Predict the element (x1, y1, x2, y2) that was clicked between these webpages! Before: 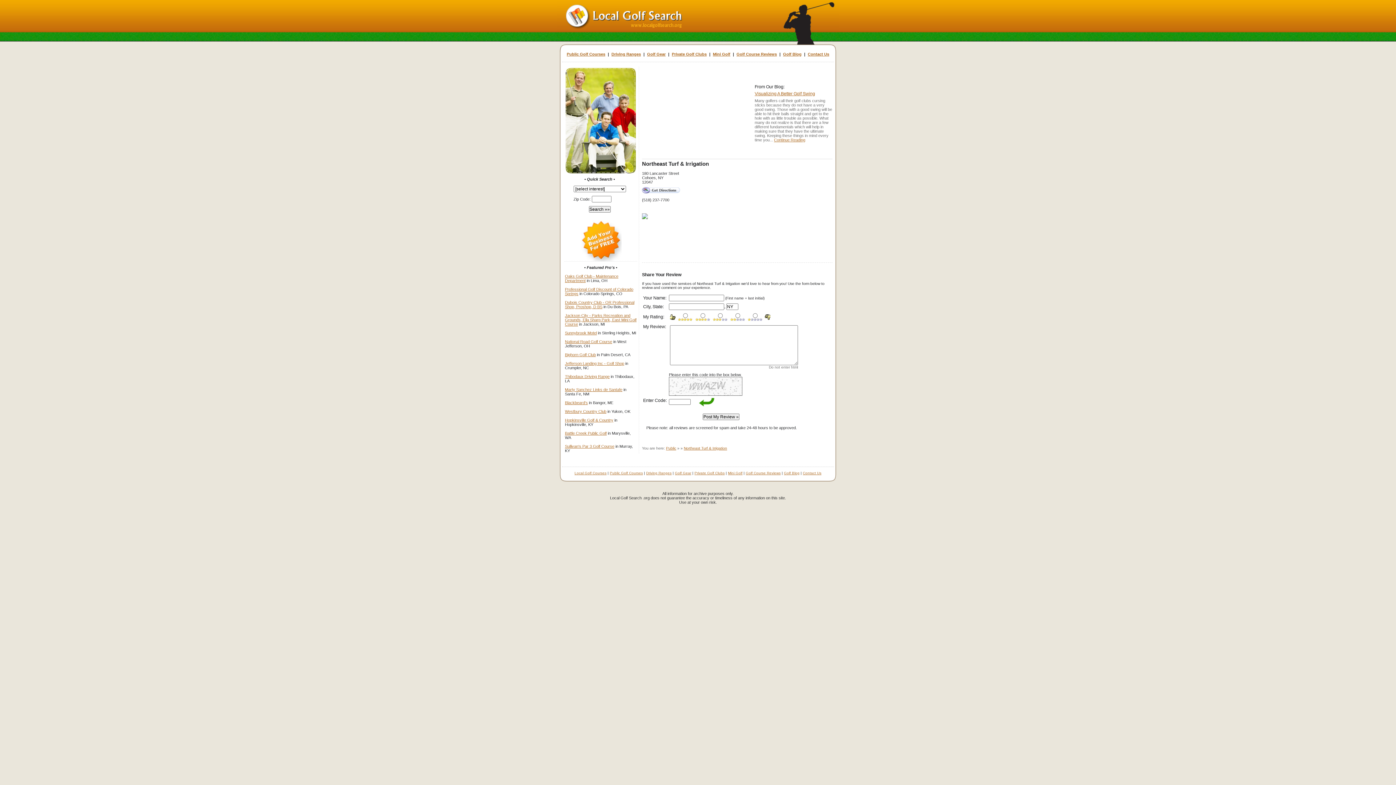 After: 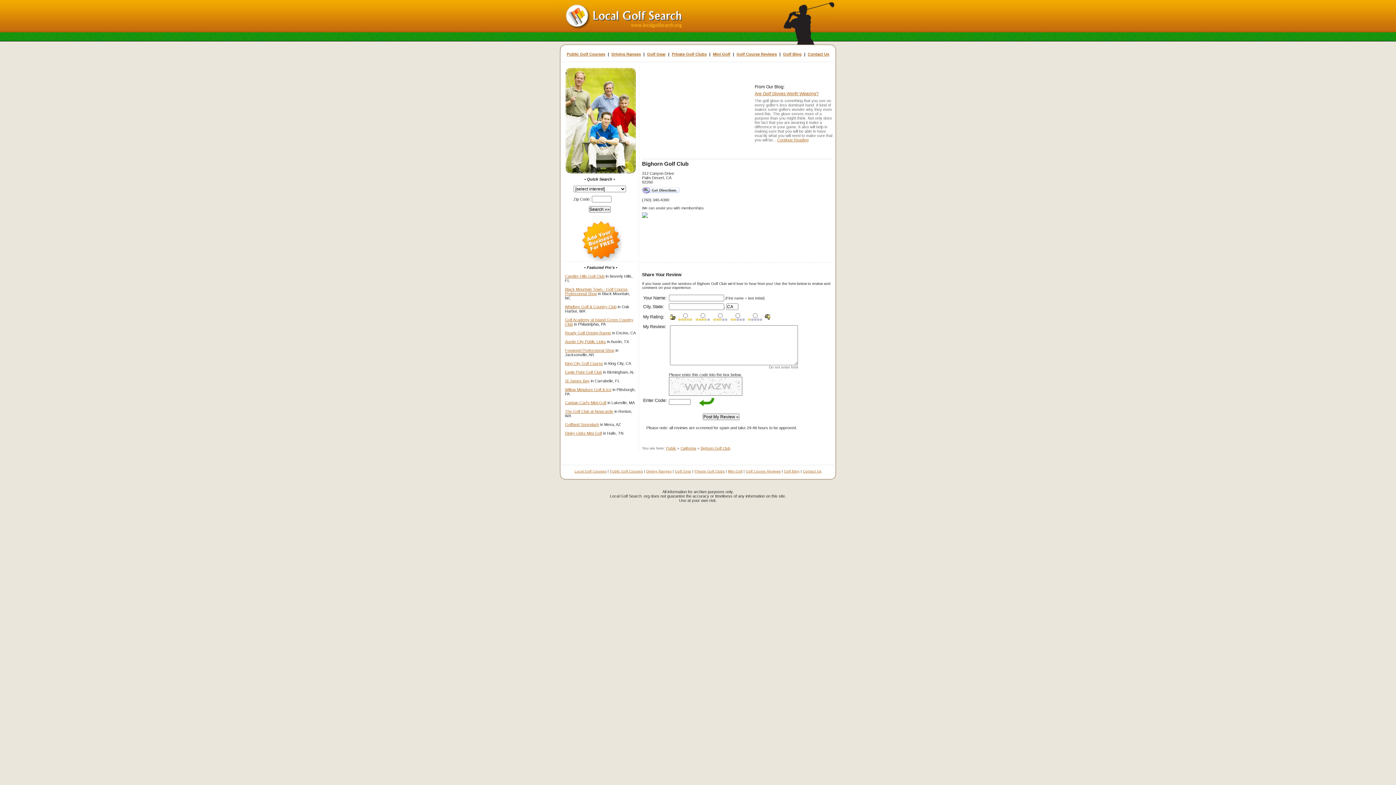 Action: bbox: (565, 352, 596, 357) label: Bighorn Golf Club